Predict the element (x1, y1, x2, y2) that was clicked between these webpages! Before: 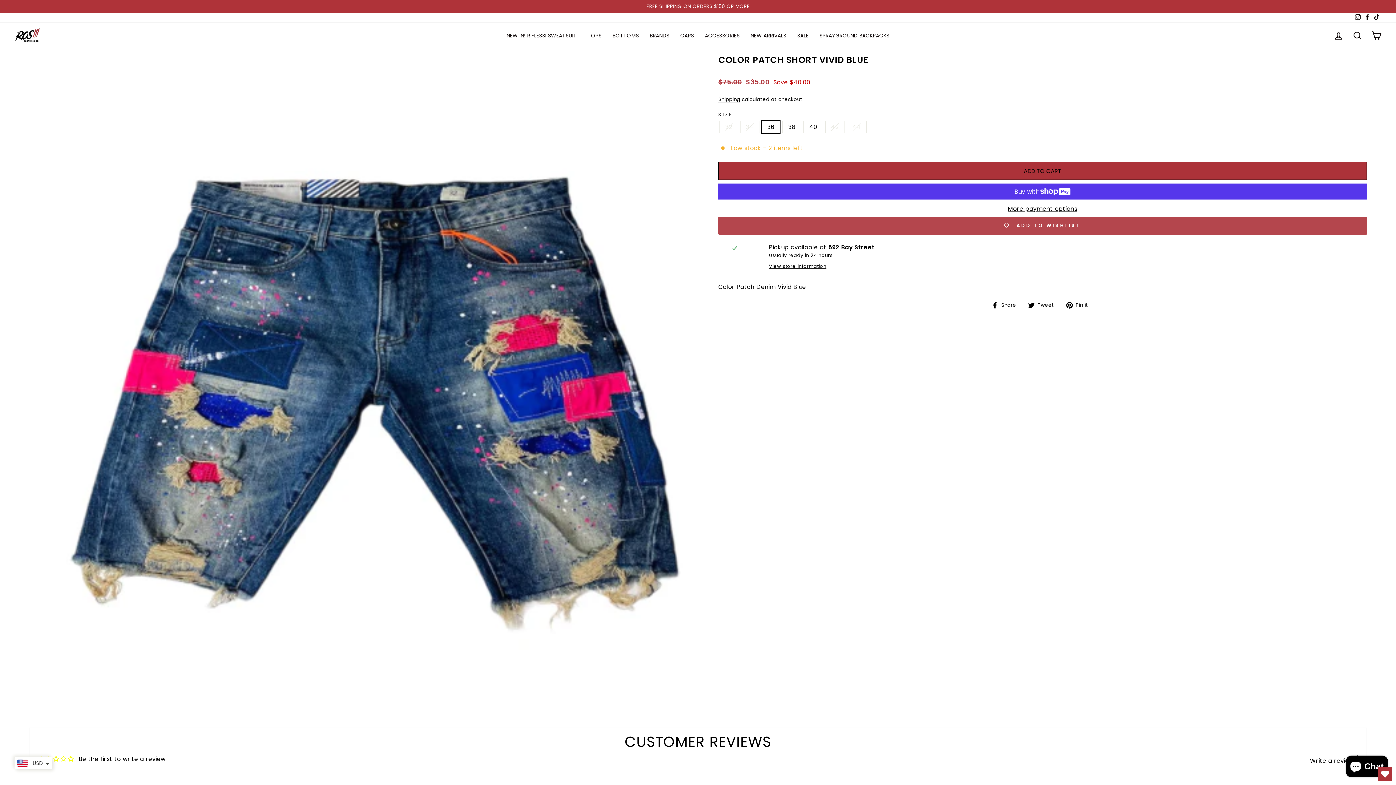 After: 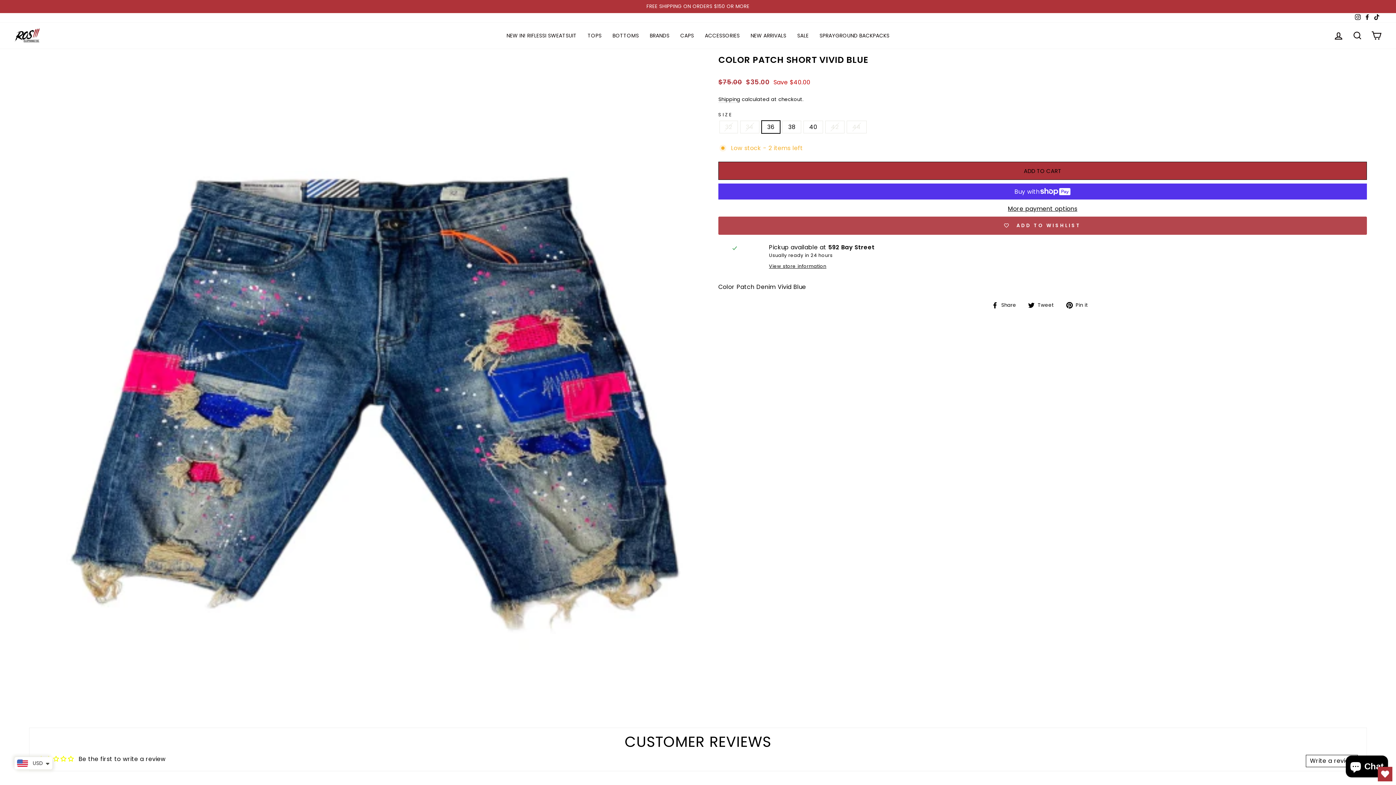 Action: bbox: (991, 301, 1021, 308) label:  Share
Share on Facebook